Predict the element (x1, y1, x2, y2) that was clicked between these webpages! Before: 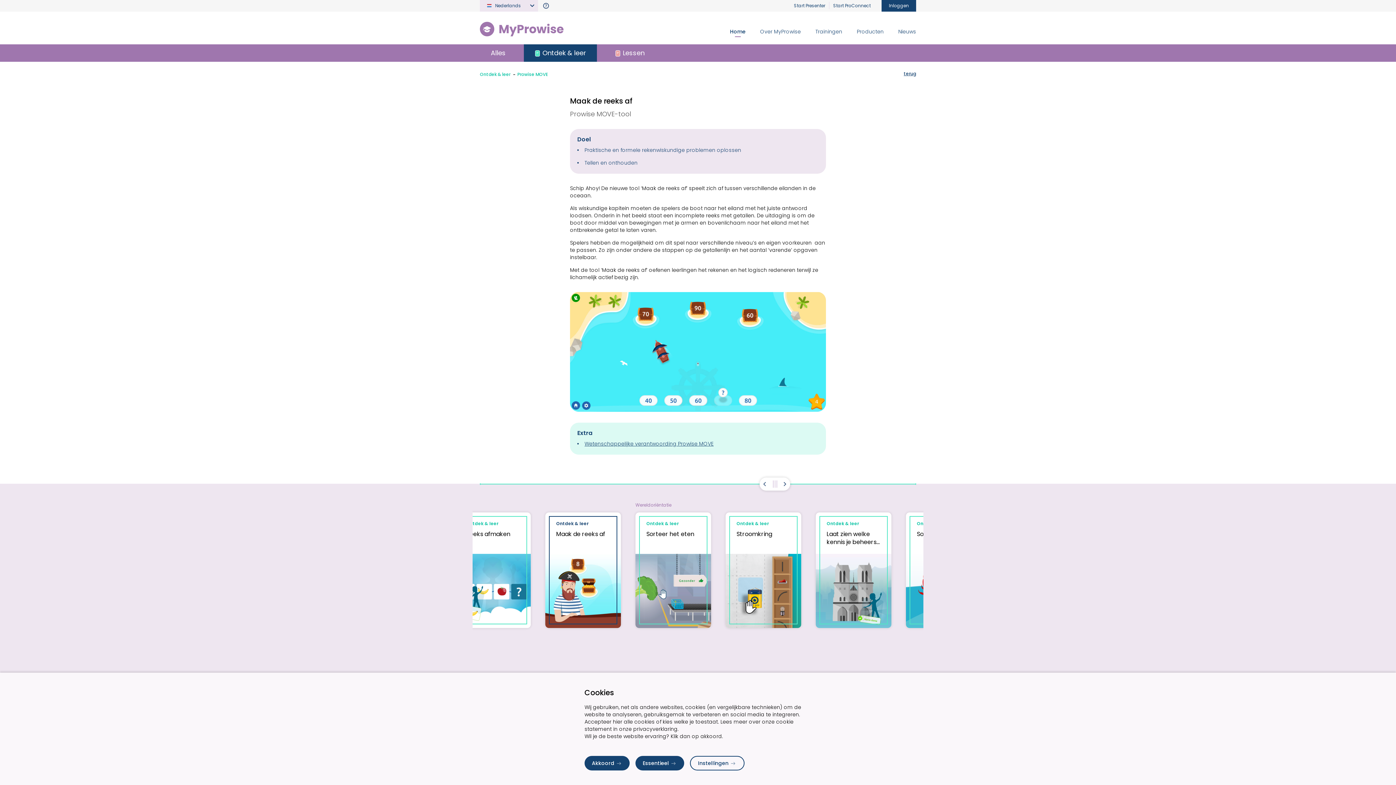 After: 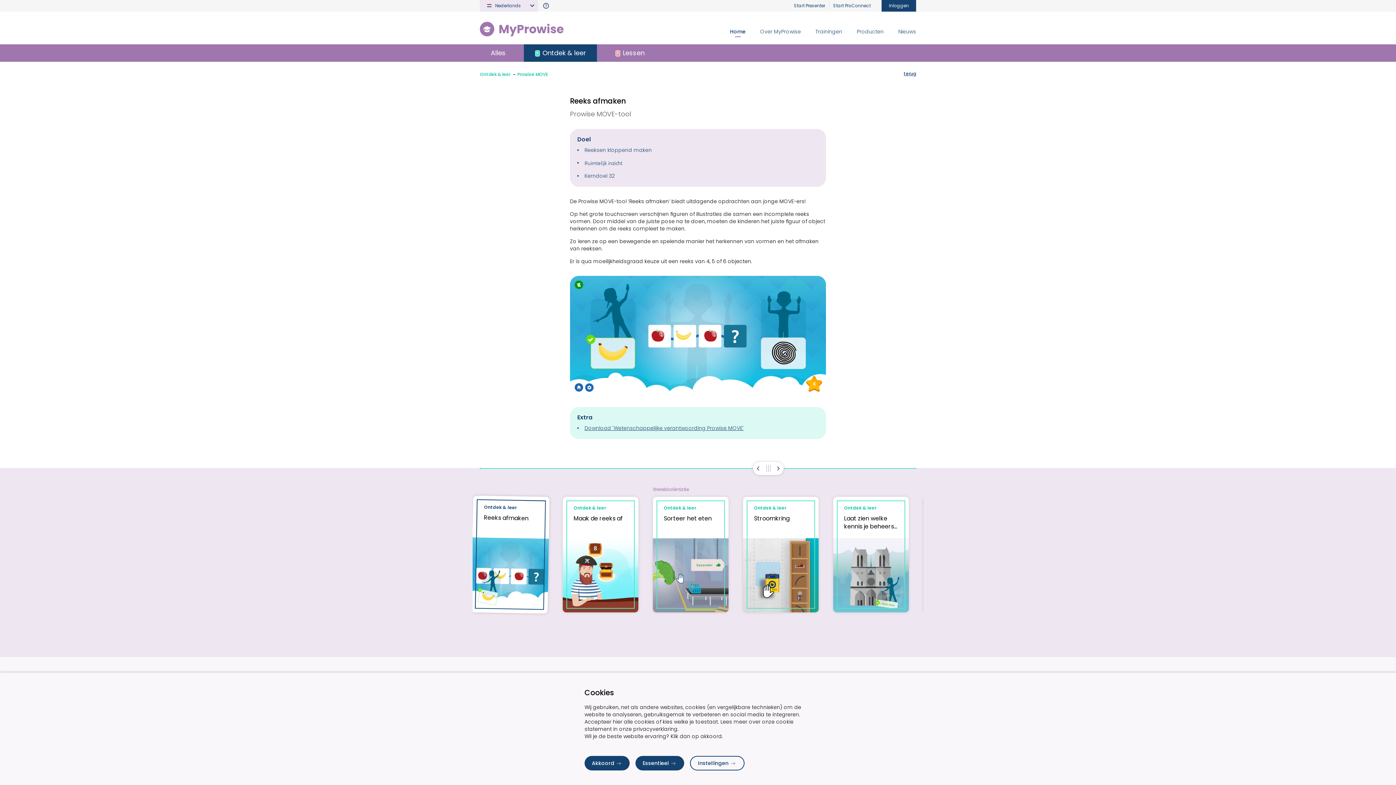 Action: bbox: (455, 512, 530, 628) label: Ontdek & leer

Reeks afmaken

Loading...